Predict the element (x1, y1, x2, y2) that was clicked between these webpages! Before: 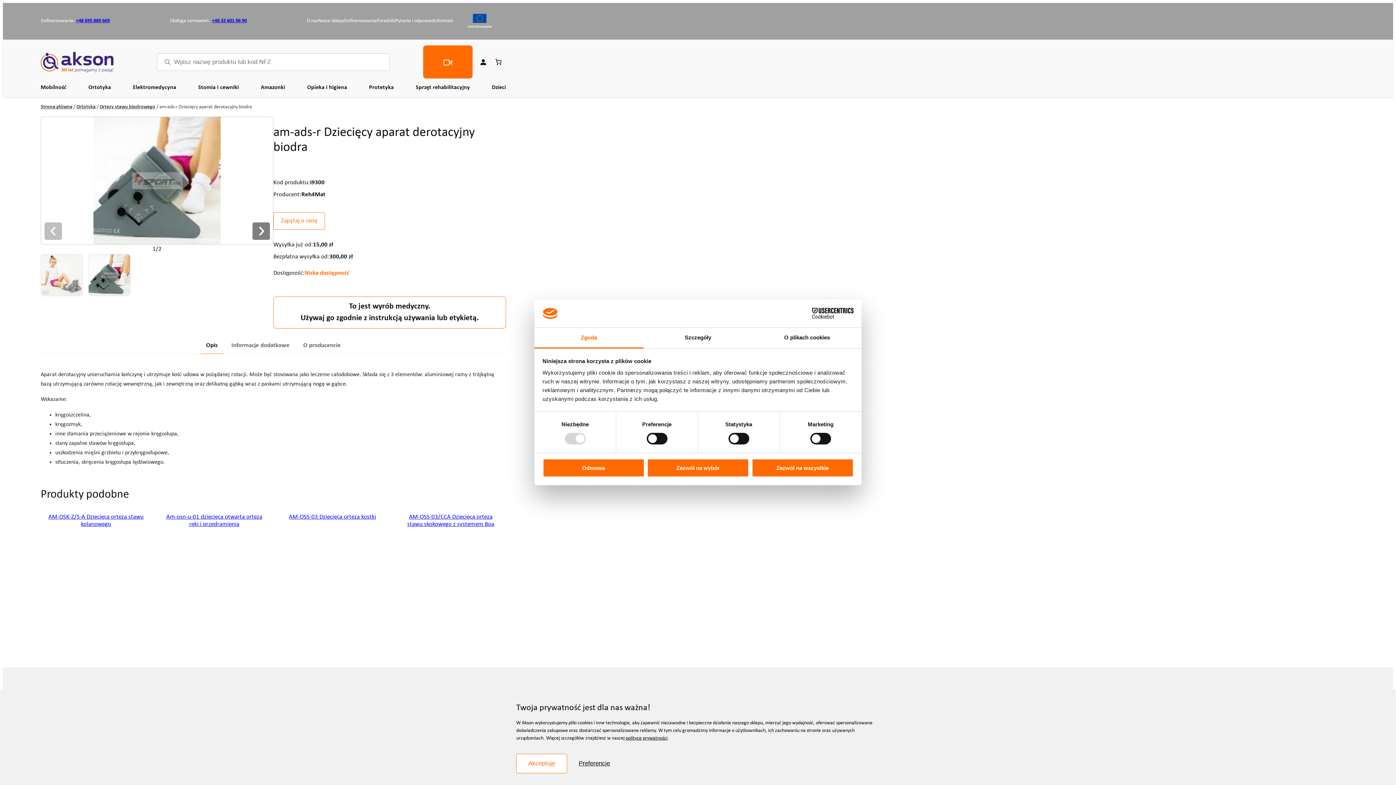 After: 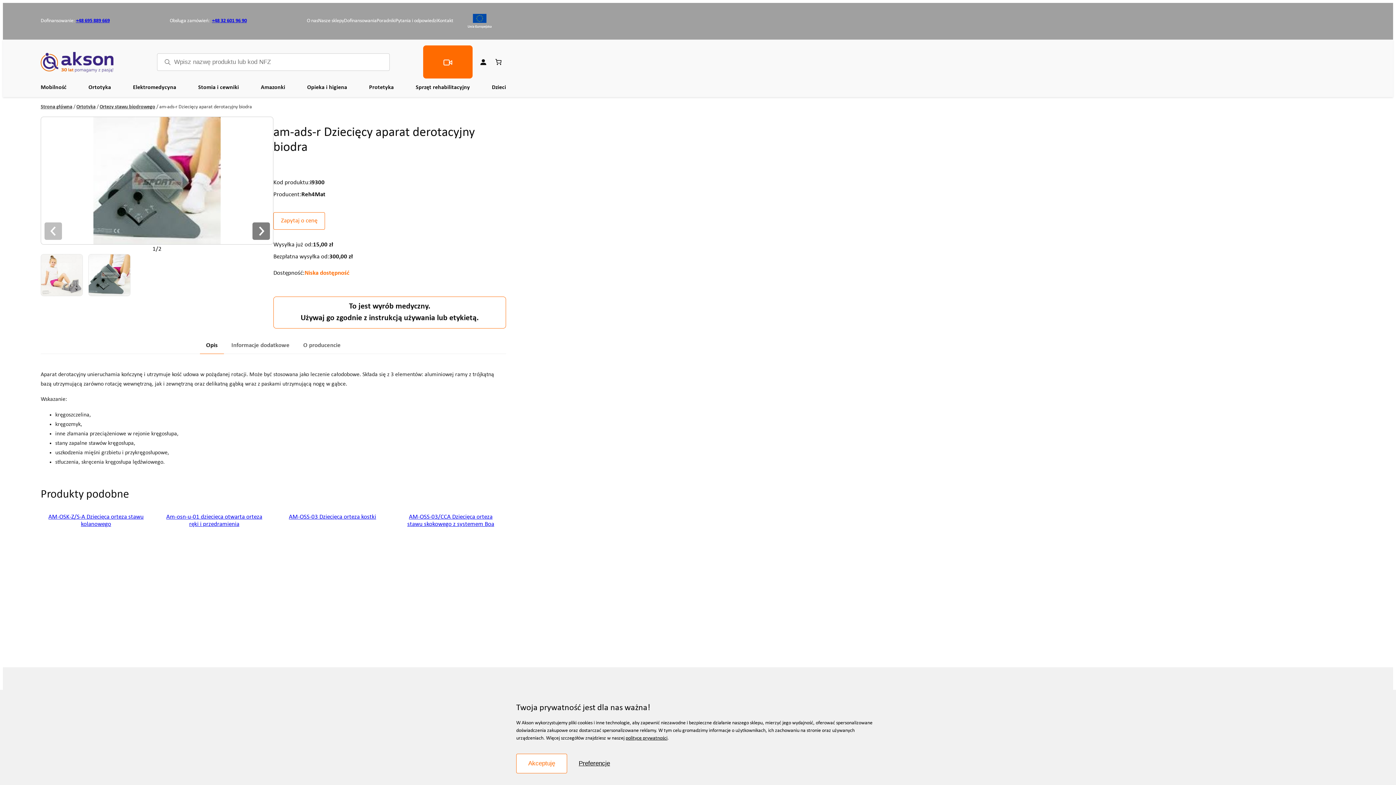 Action: label: Odmowa bbox: (542, 458, 644, 477)